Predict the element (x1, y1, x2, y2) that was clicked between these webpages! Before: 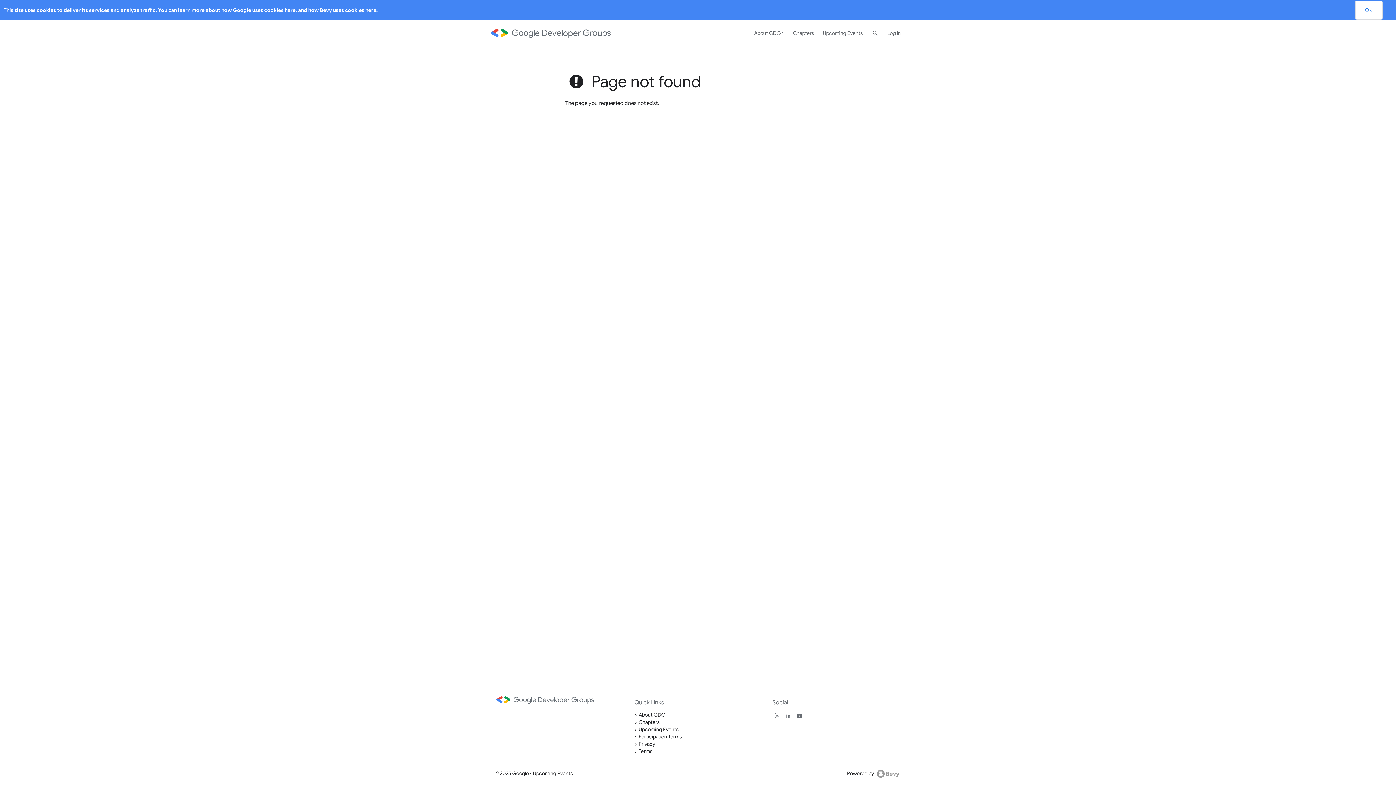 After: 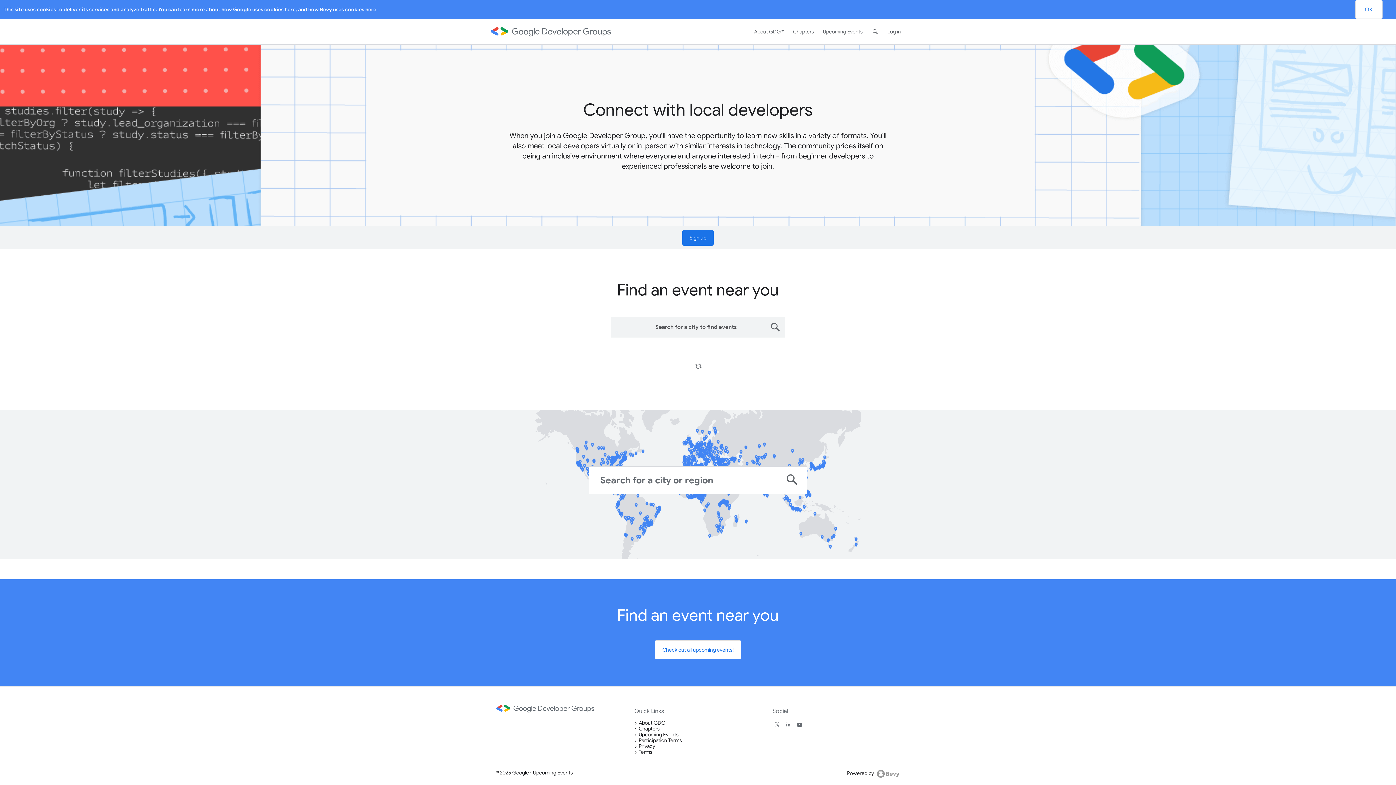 Action: bbox: (483, 22, 611, 44)